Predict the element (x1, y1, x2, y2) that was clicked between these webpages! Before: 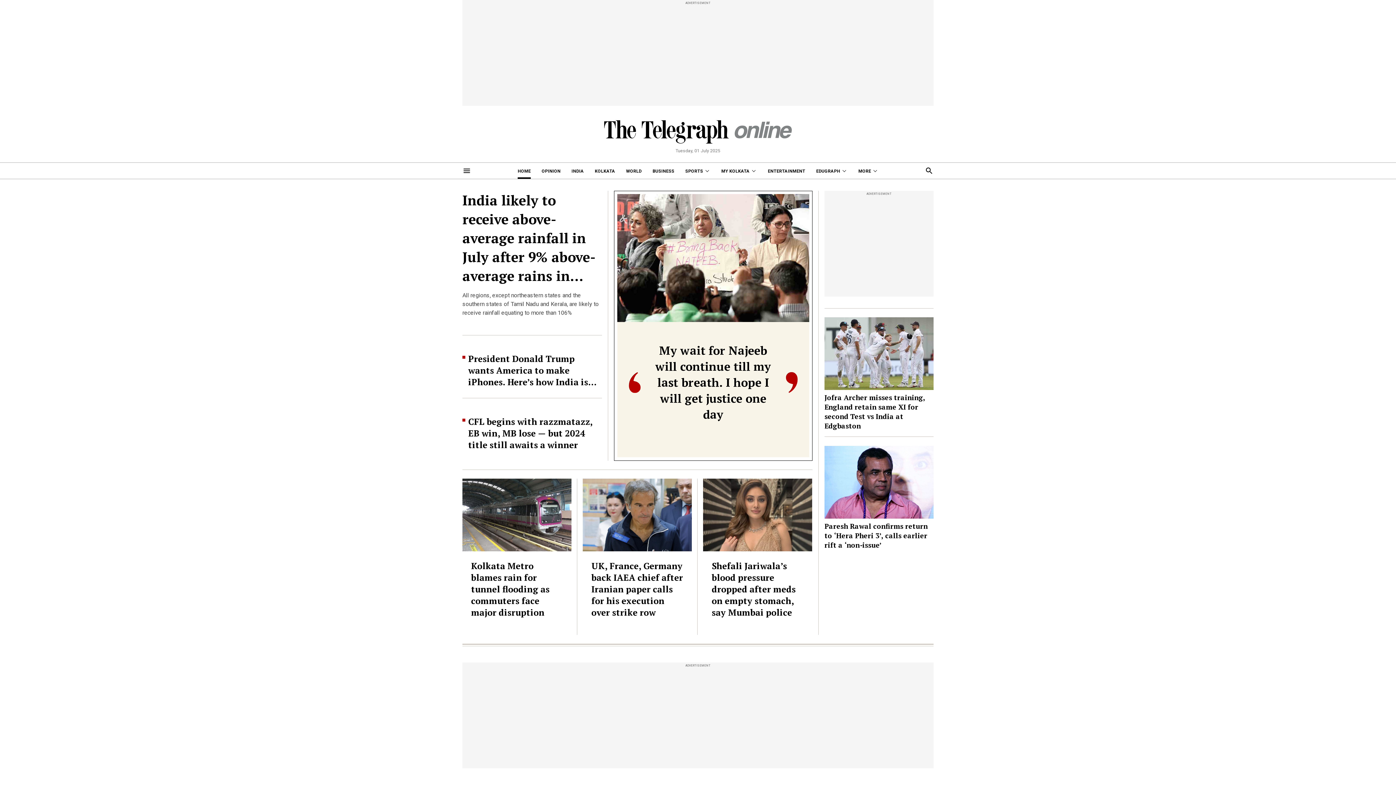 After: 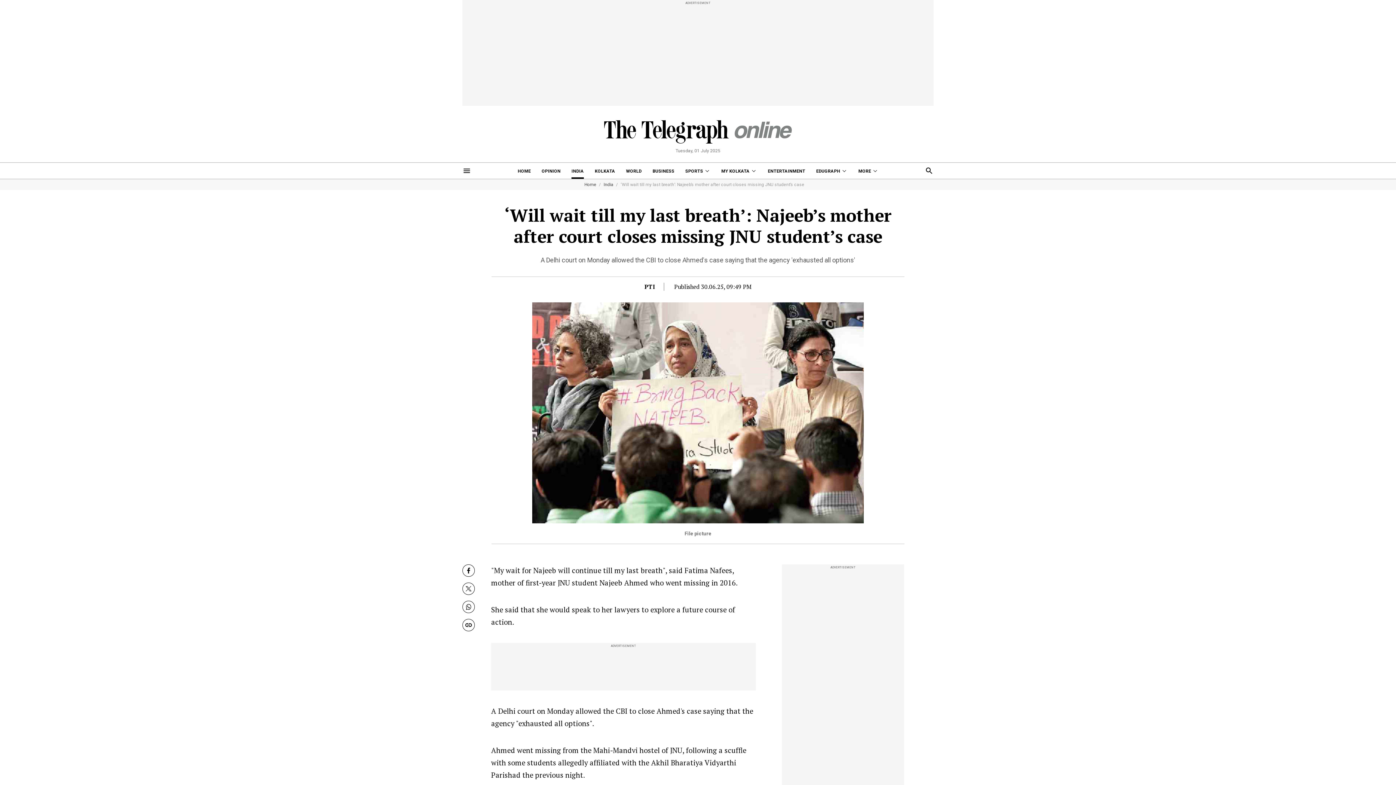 Action: label: My wait for Najeeb will continue till my last breath. I hope I will get justice one day bbox: (617, 194, 809, 457)